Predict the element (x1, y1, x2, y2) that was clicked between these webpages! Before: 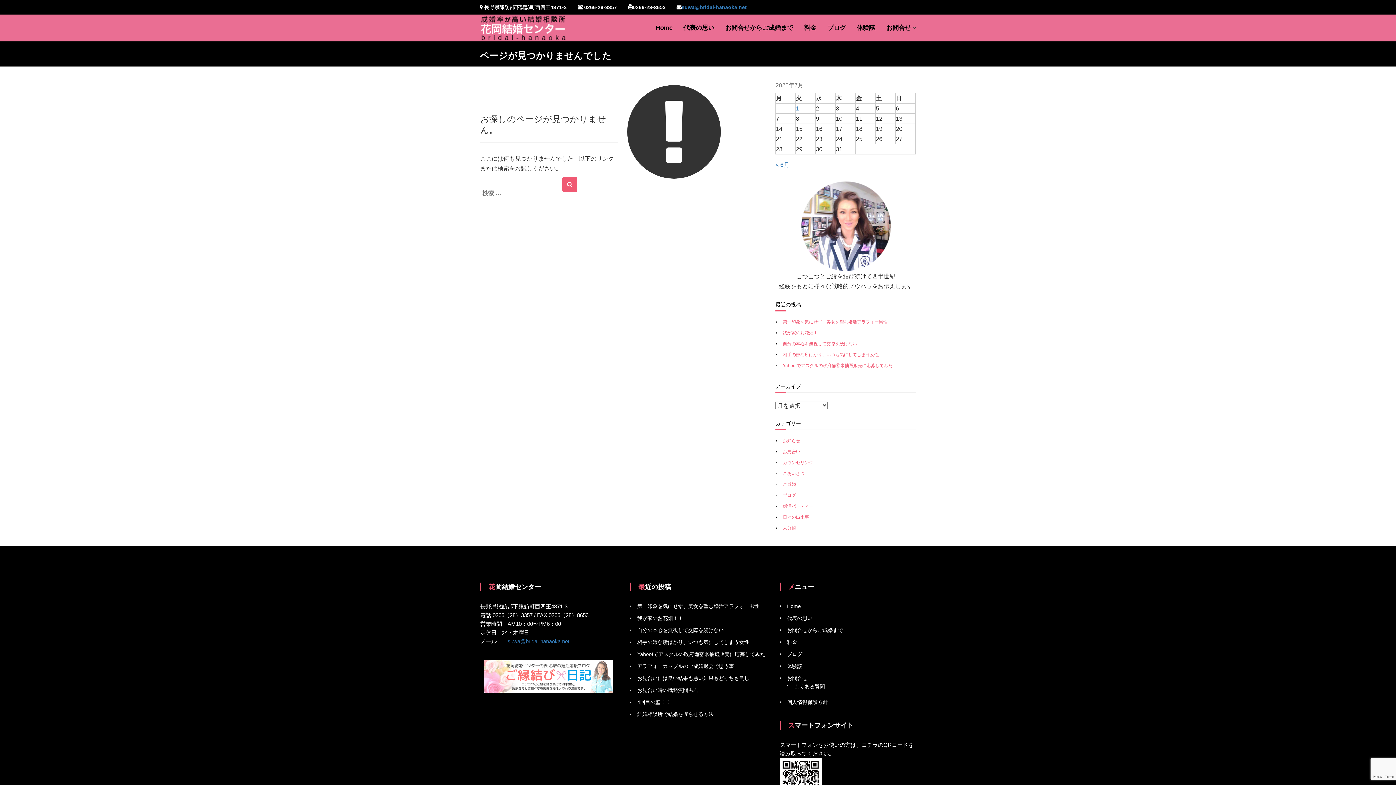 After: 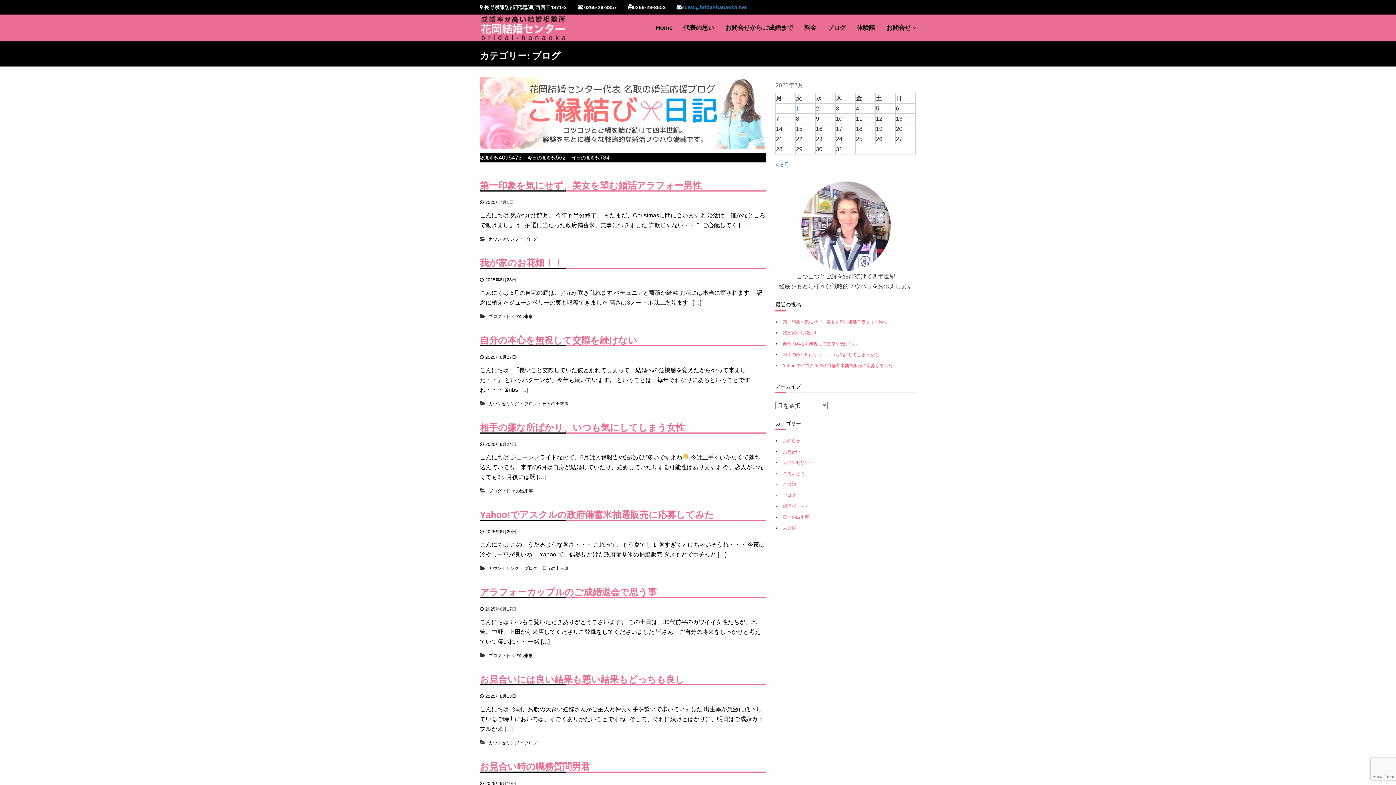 Action: label: ブログ bbox: (787, 651, 802, 657)